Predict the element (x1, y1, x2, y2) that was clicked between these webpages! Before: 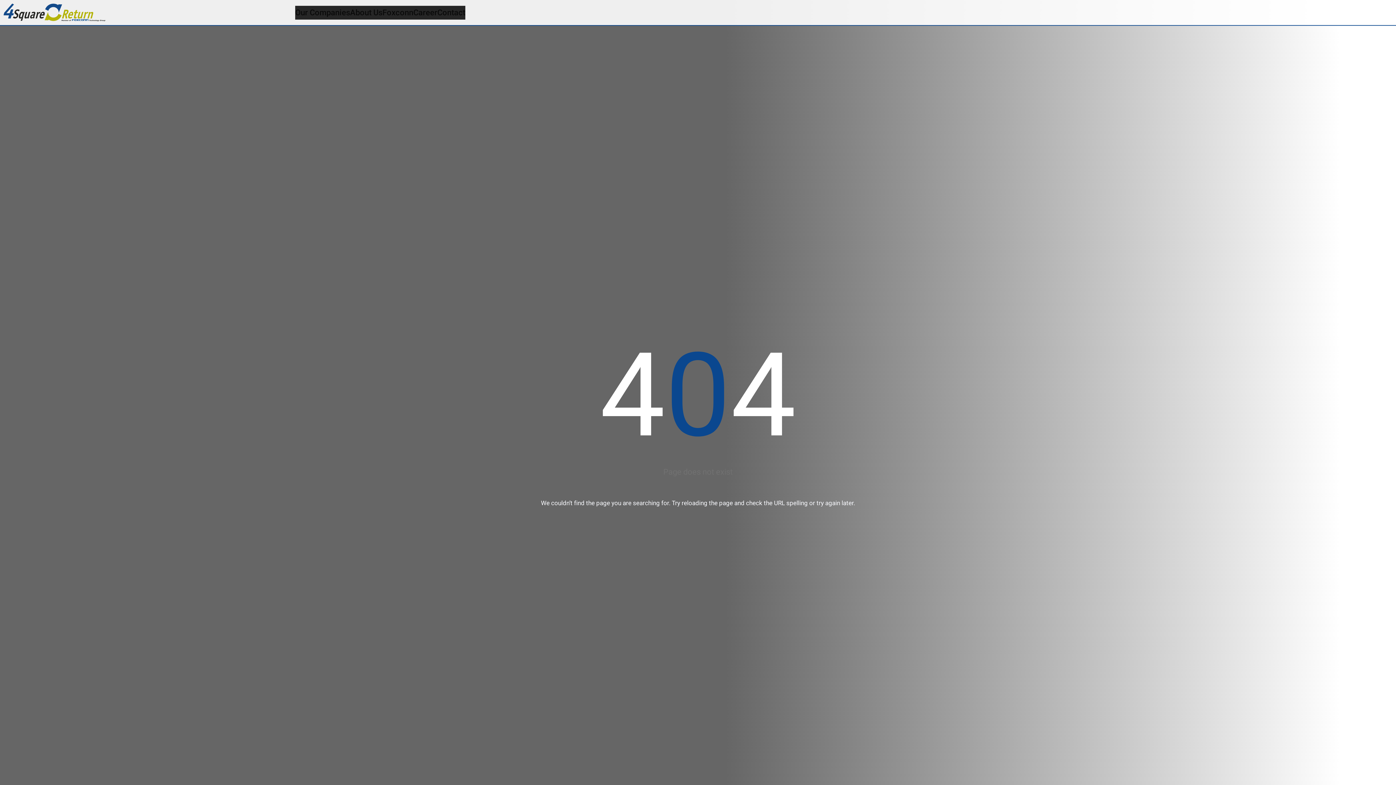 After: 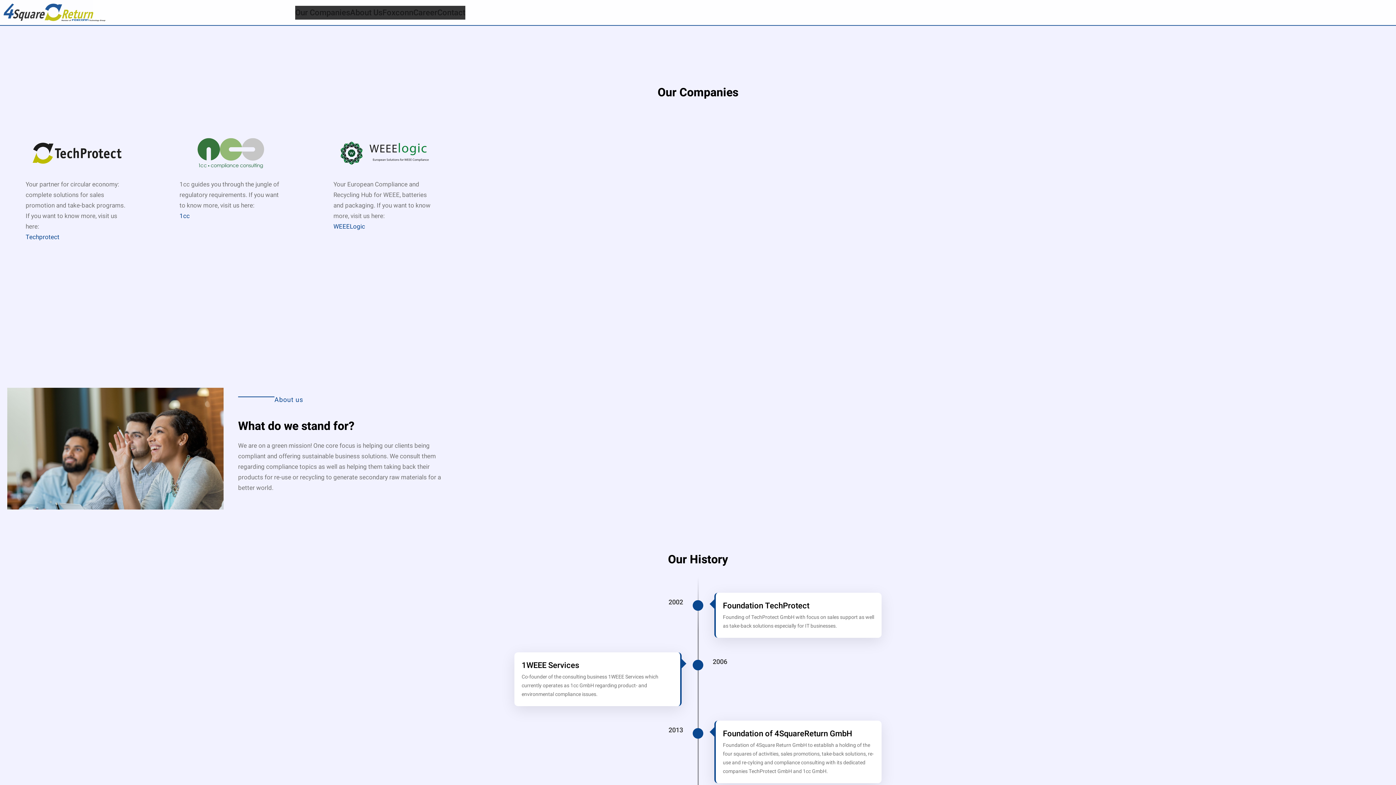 Action: label: Our Companies bbox: (295, 5, 350, 19)